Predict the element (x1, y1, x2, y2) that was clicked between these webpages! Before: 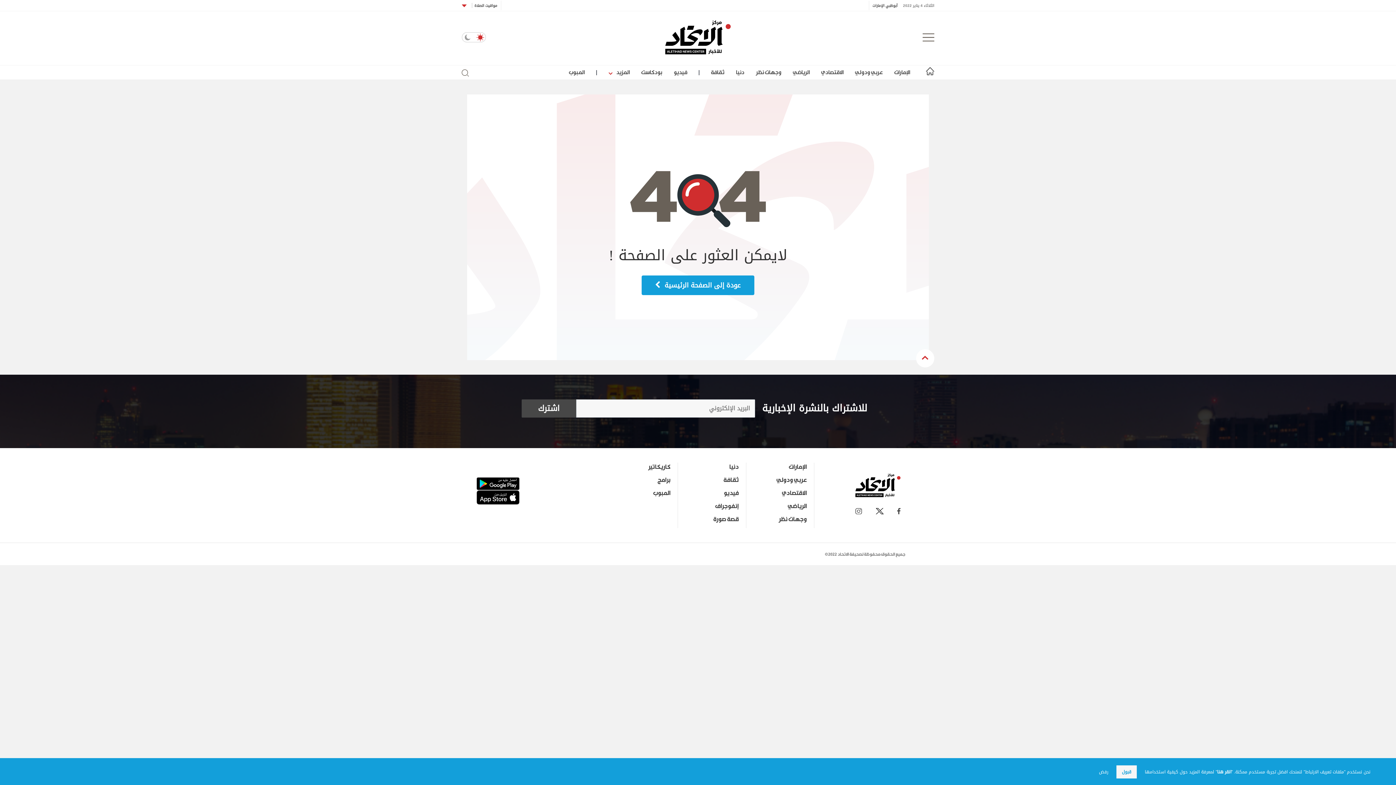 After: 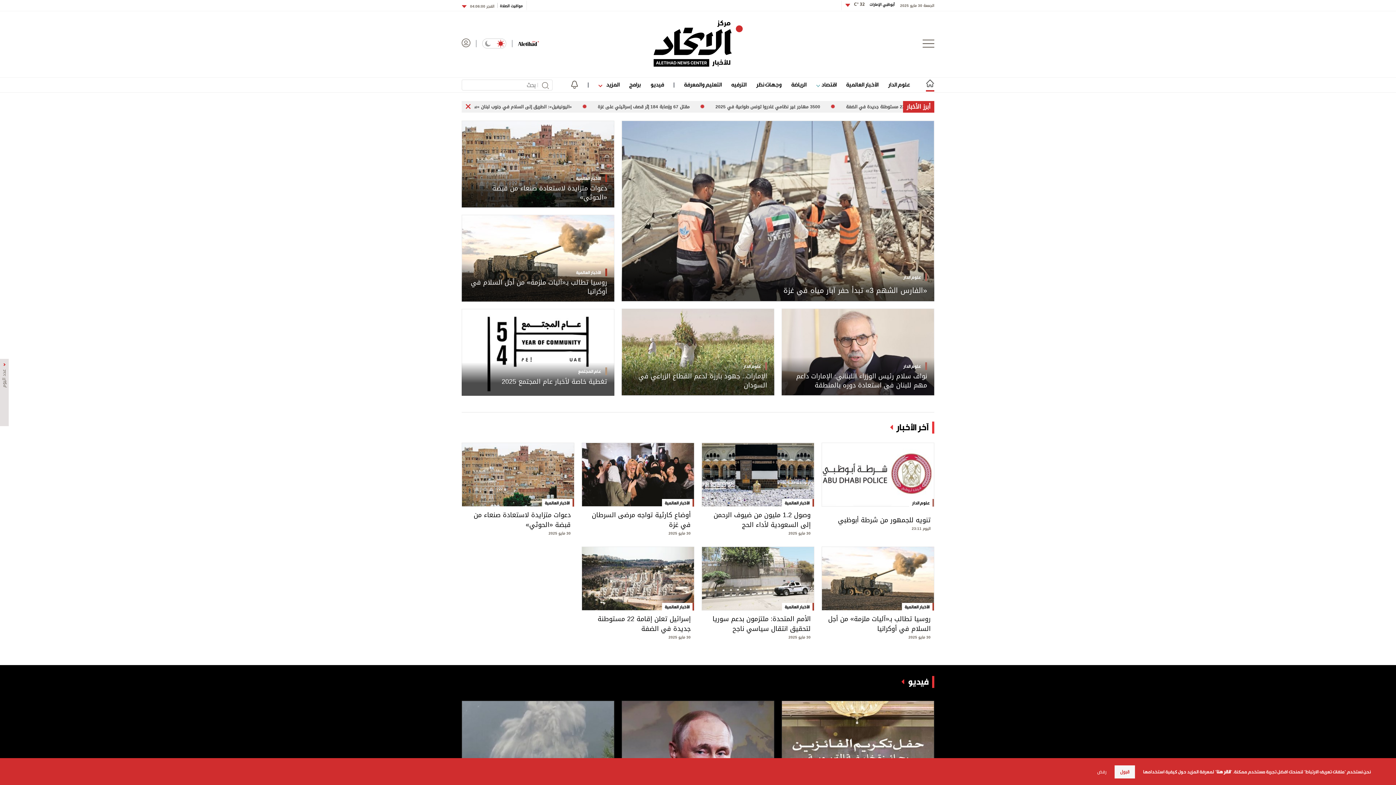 Action: bbox: (855, 473, 900, 497)